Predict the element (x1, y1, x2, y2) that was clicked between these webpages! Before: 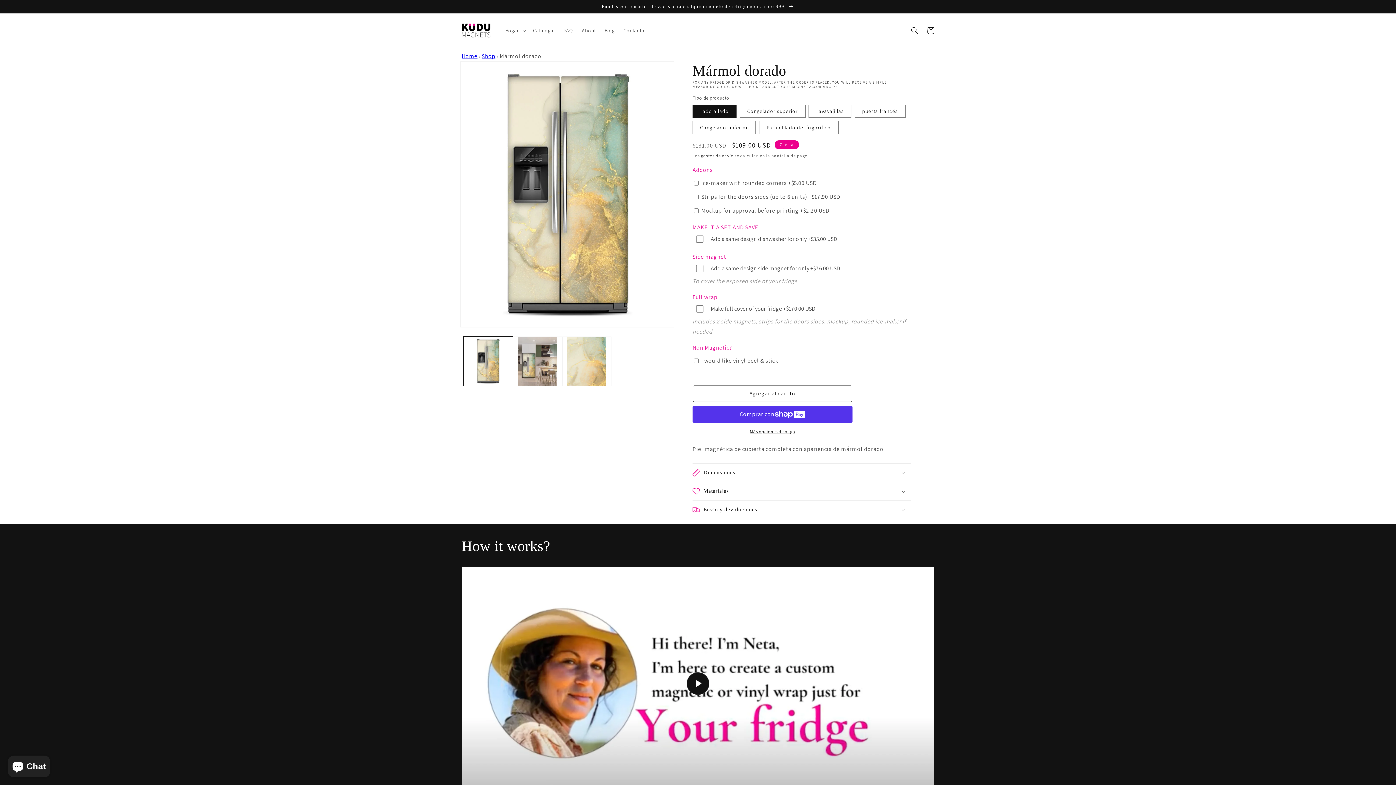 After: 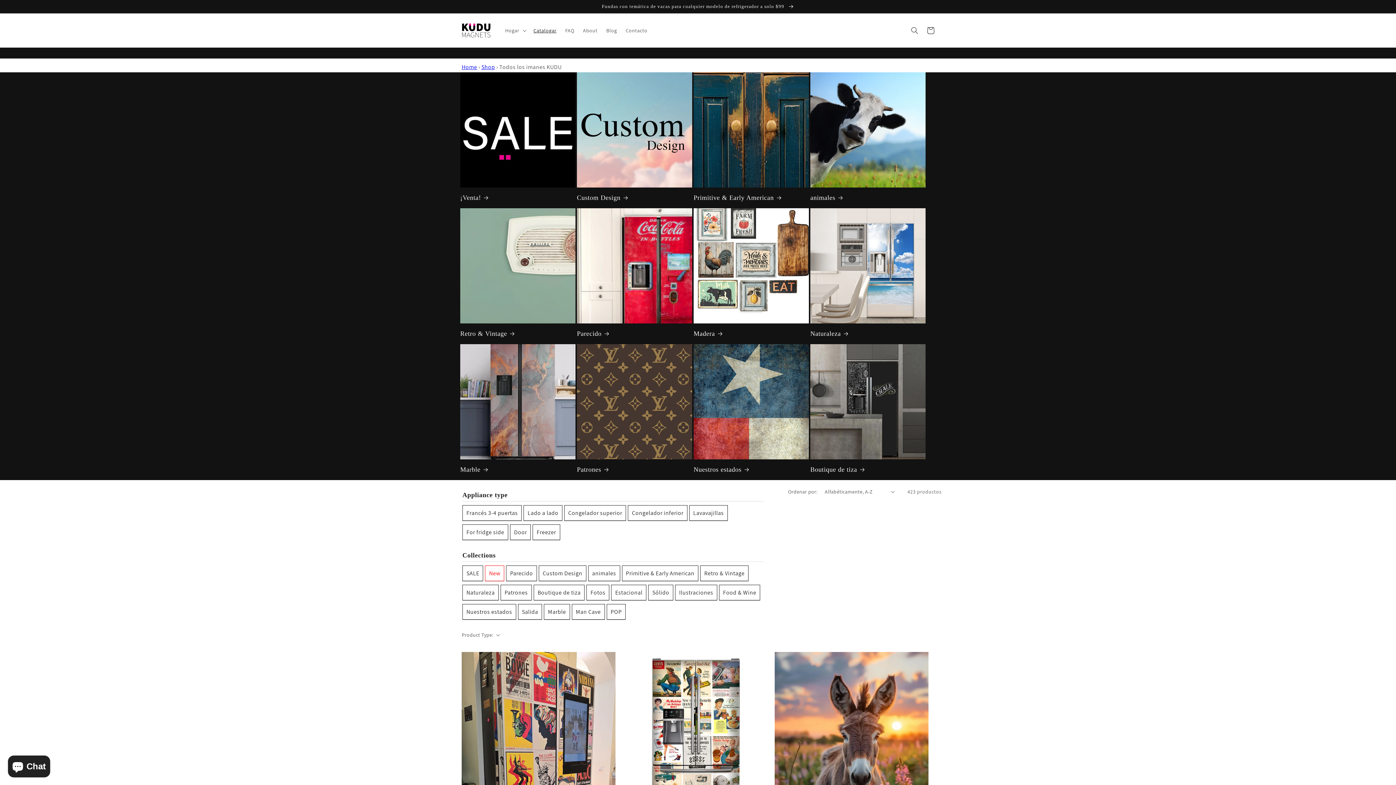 Action: label: Catalogar bbox: (528, 22, 559, 38)